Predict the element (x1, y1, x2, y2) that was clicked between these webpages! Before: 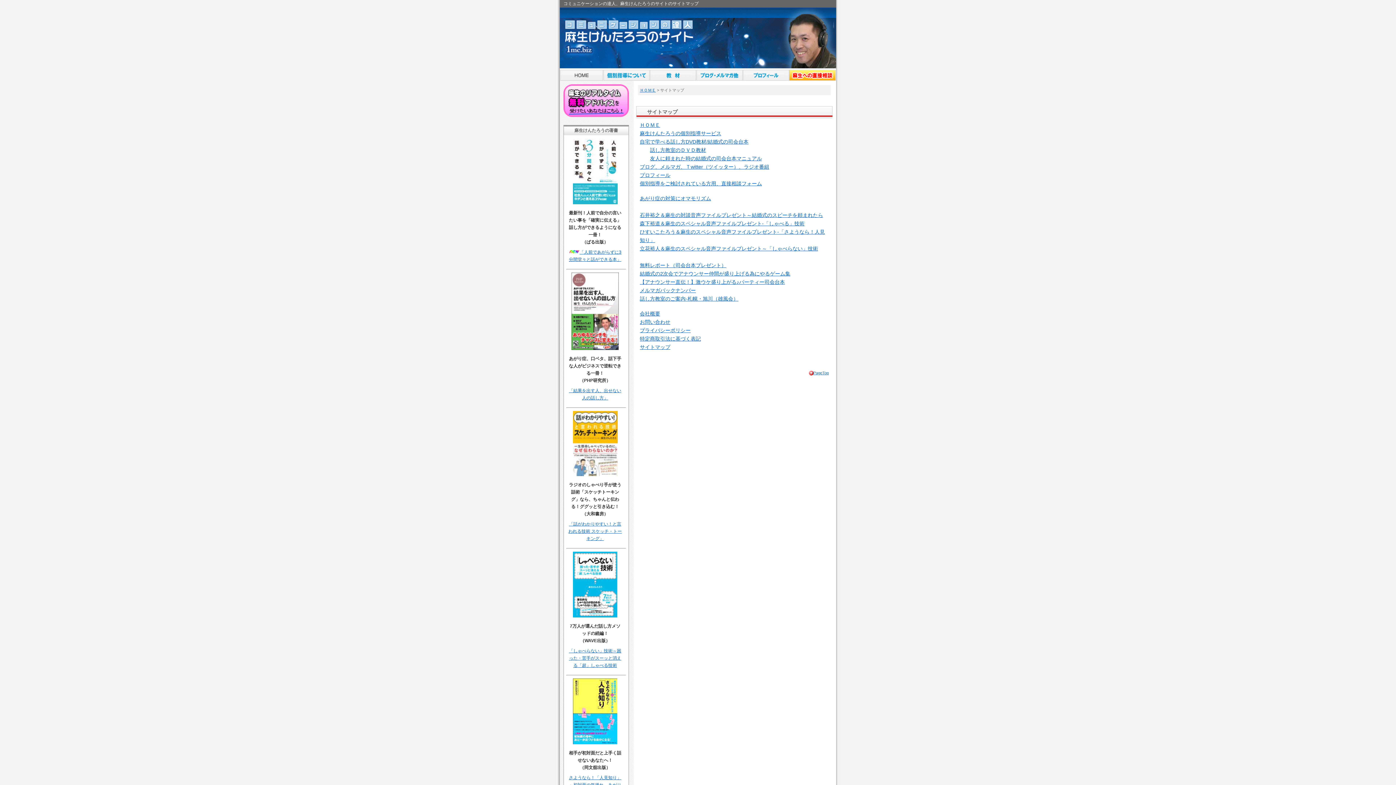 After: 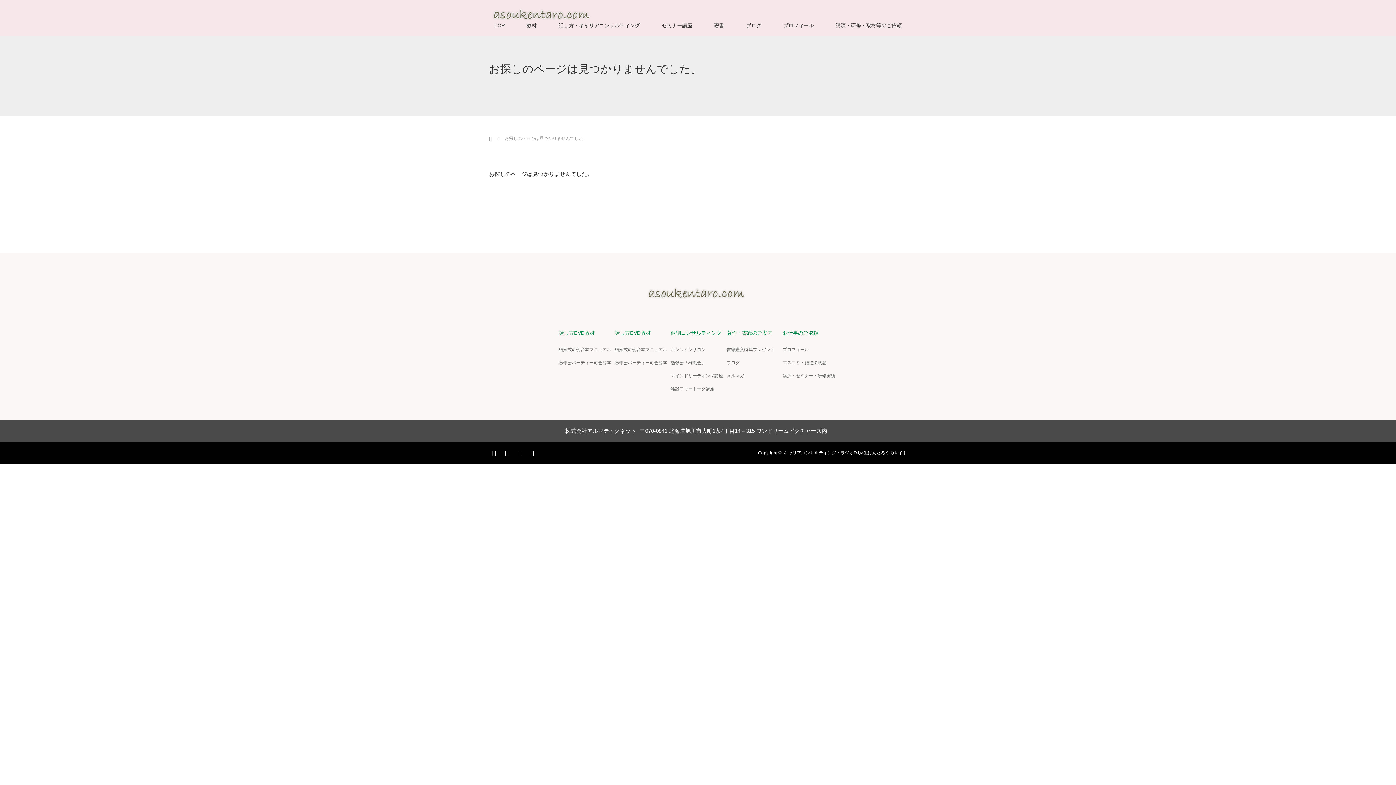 Action: bbox: (640, 172, 670, 178) label: プロフィール